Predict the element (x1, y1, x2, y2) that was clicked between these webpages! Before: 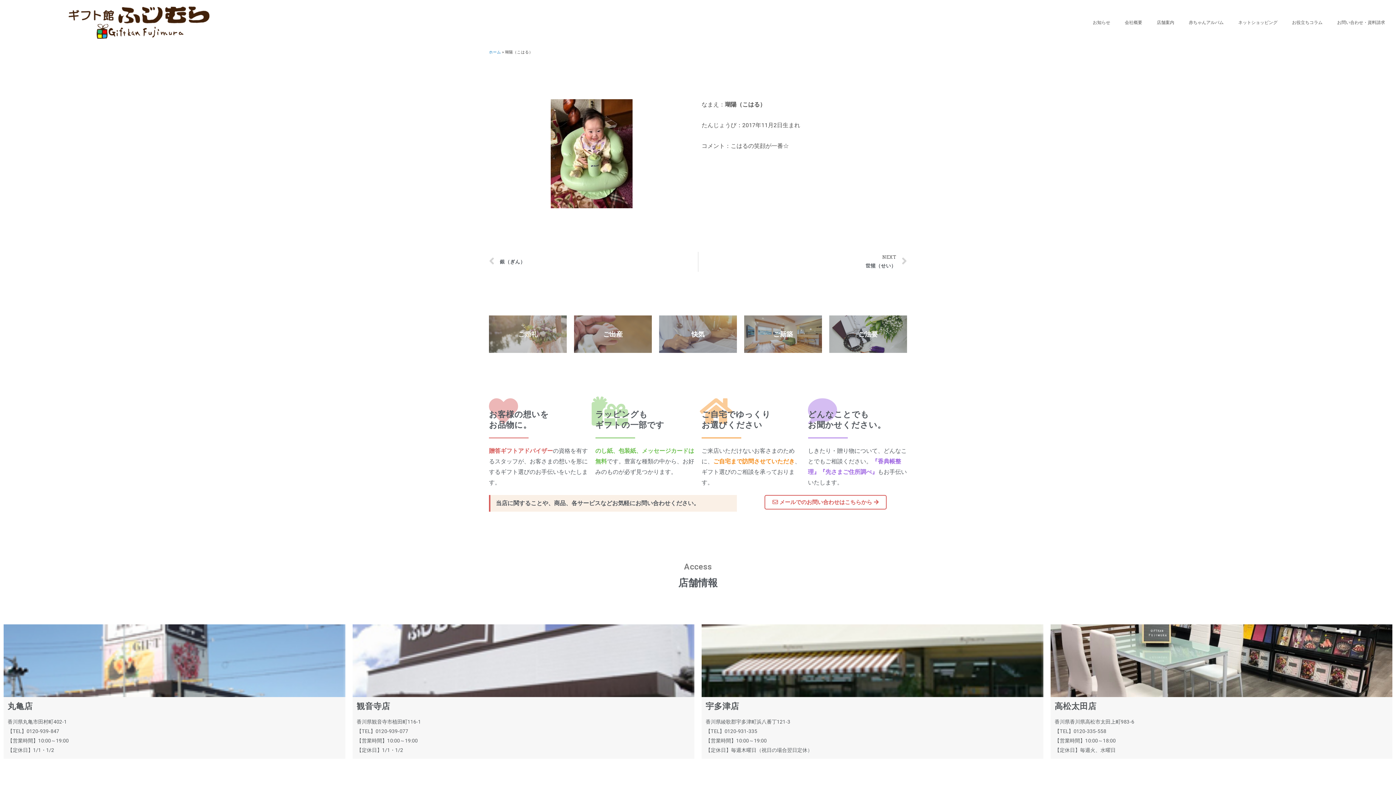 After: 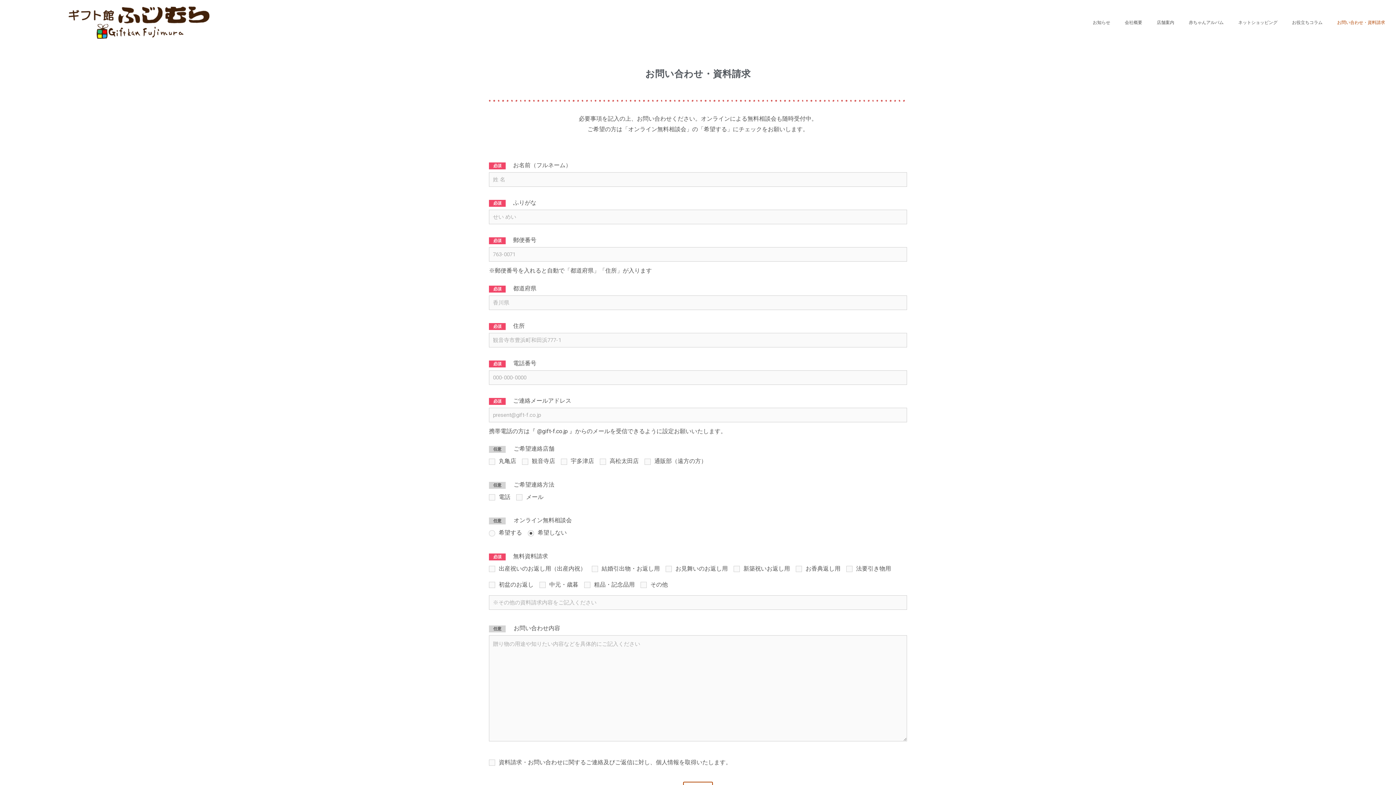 Action: label: お問い合わせ・資料請求 bbox: (1330, 14, 1392, 30)